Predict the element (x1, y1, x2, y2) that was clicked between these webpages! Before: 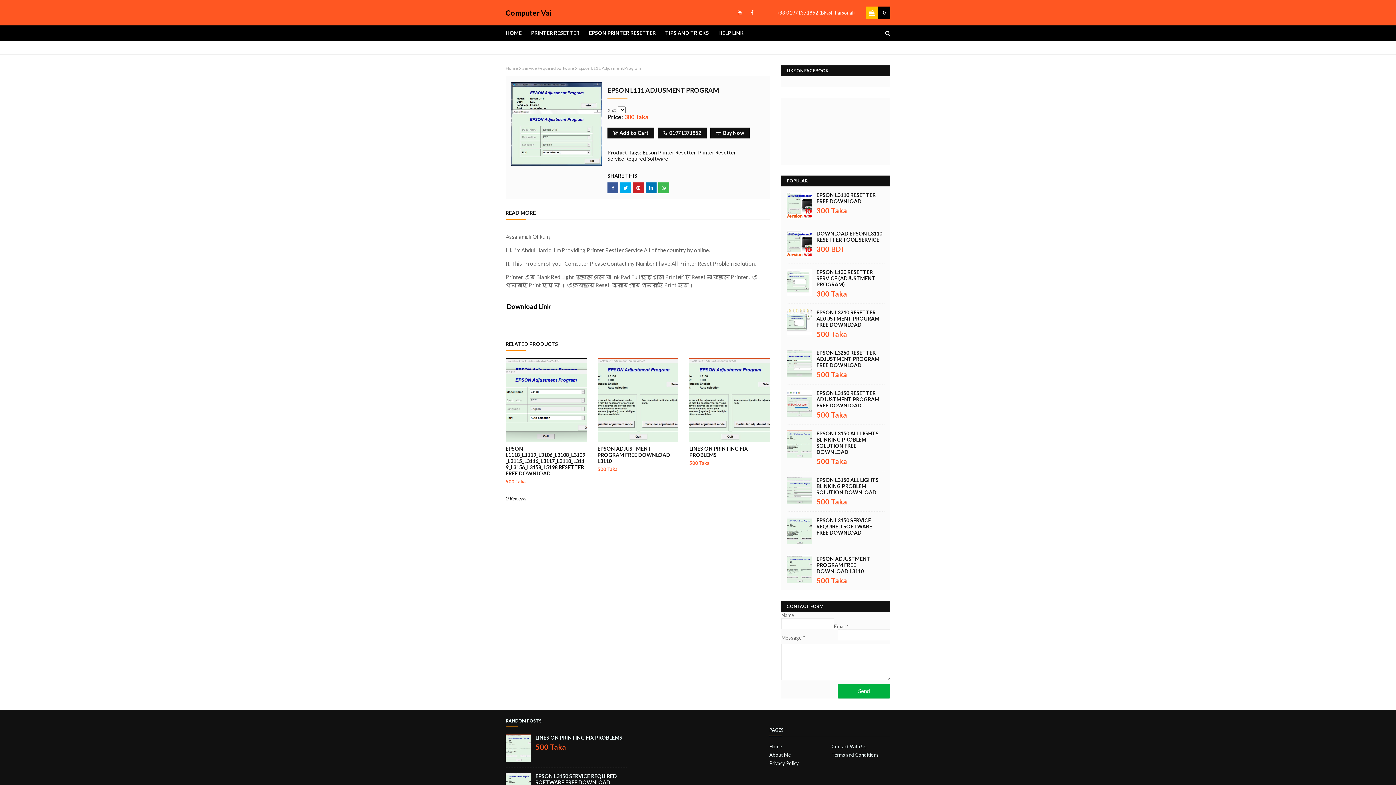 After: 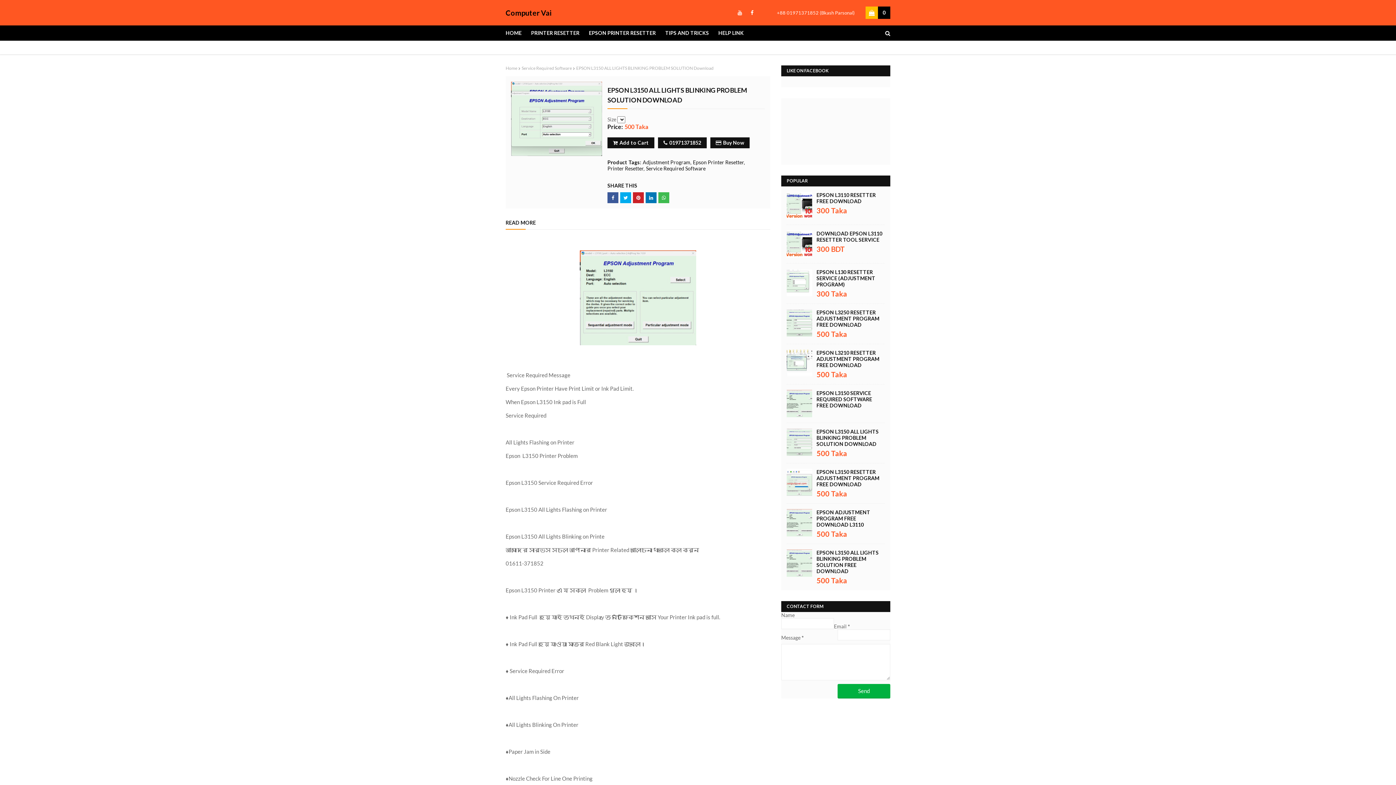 Action: bbox: (816, 477, 885, 495) label: EPSON L3150 ALL LIGHTS BLINKING PROBLEM SOLUTION DOWNLOAD